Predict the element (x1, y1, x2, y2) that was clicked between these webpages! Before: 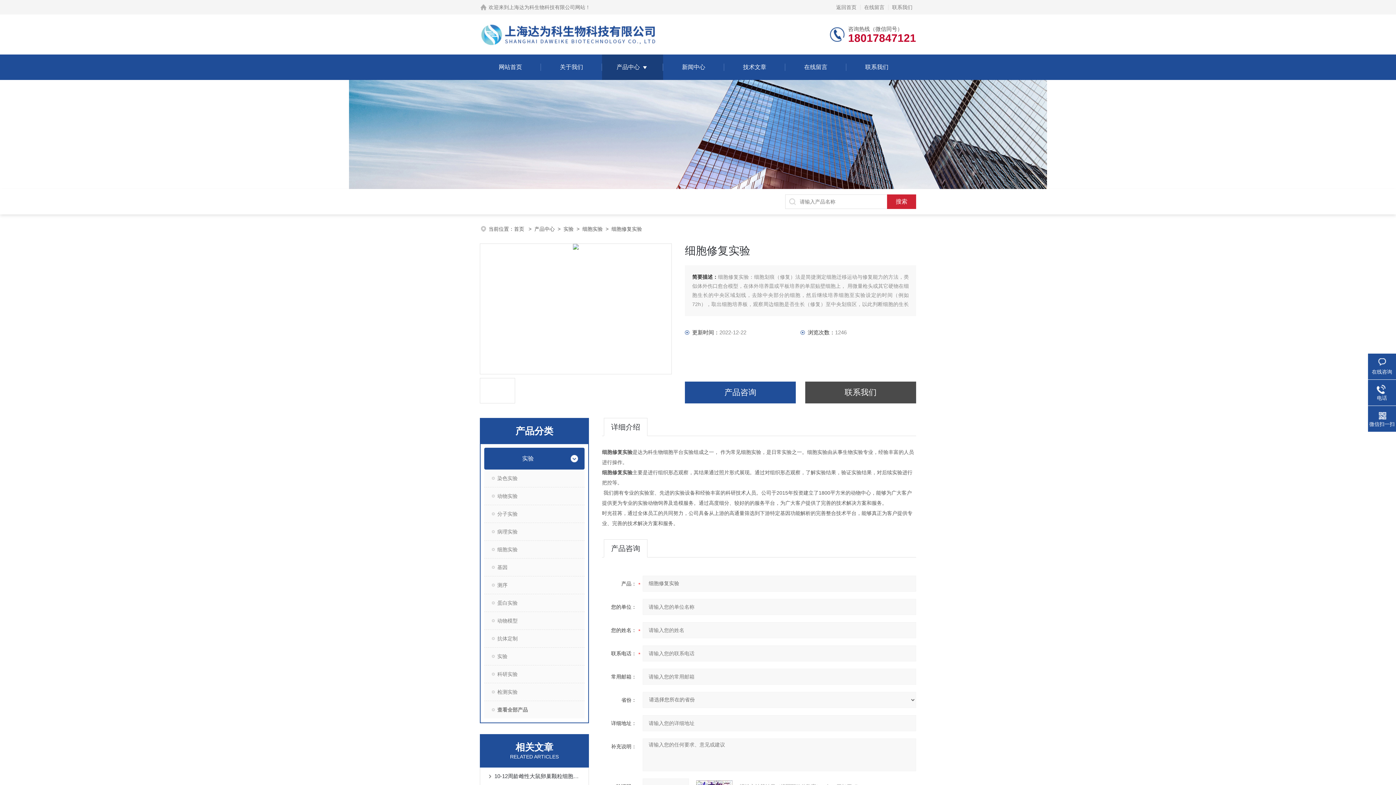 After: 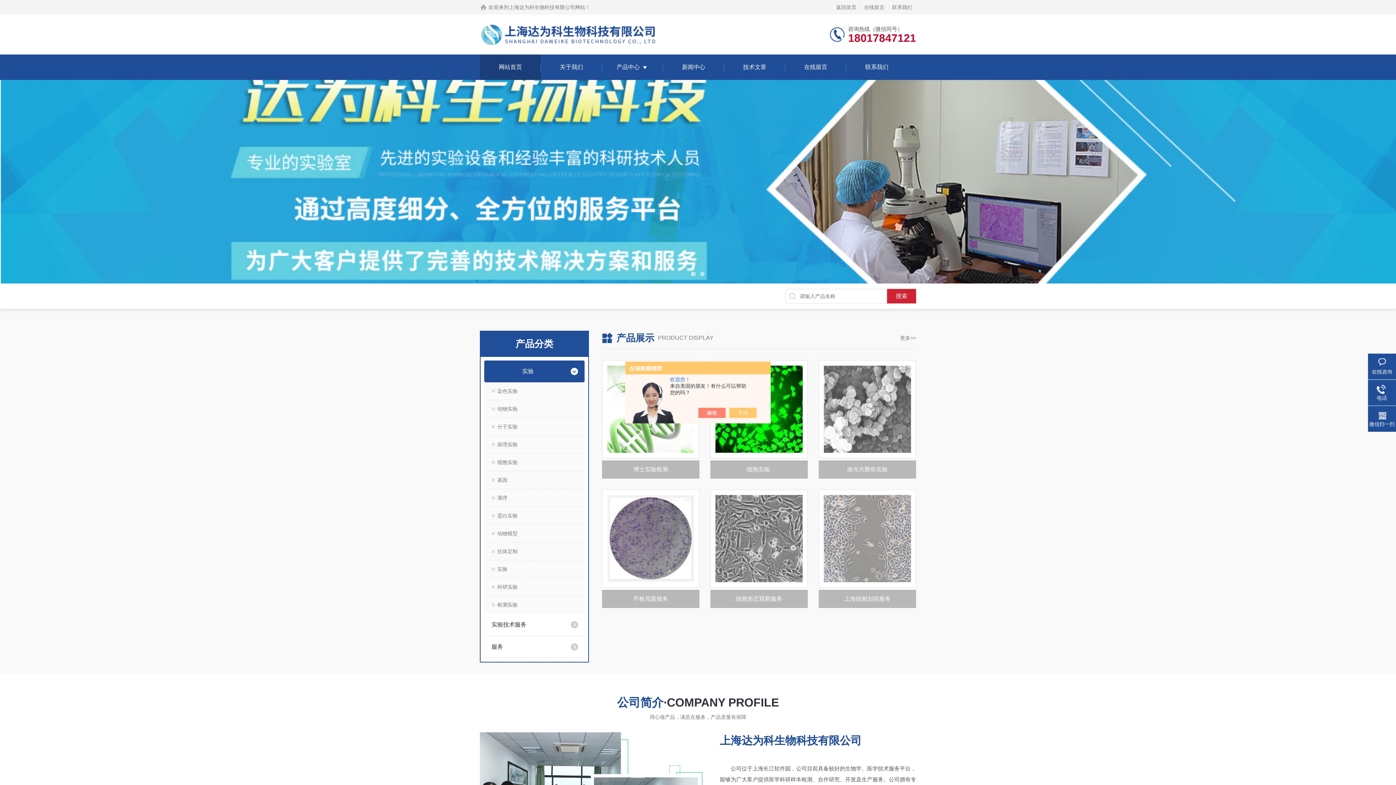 Action: label: 首页  bbox: (514, 226, 525, 232)